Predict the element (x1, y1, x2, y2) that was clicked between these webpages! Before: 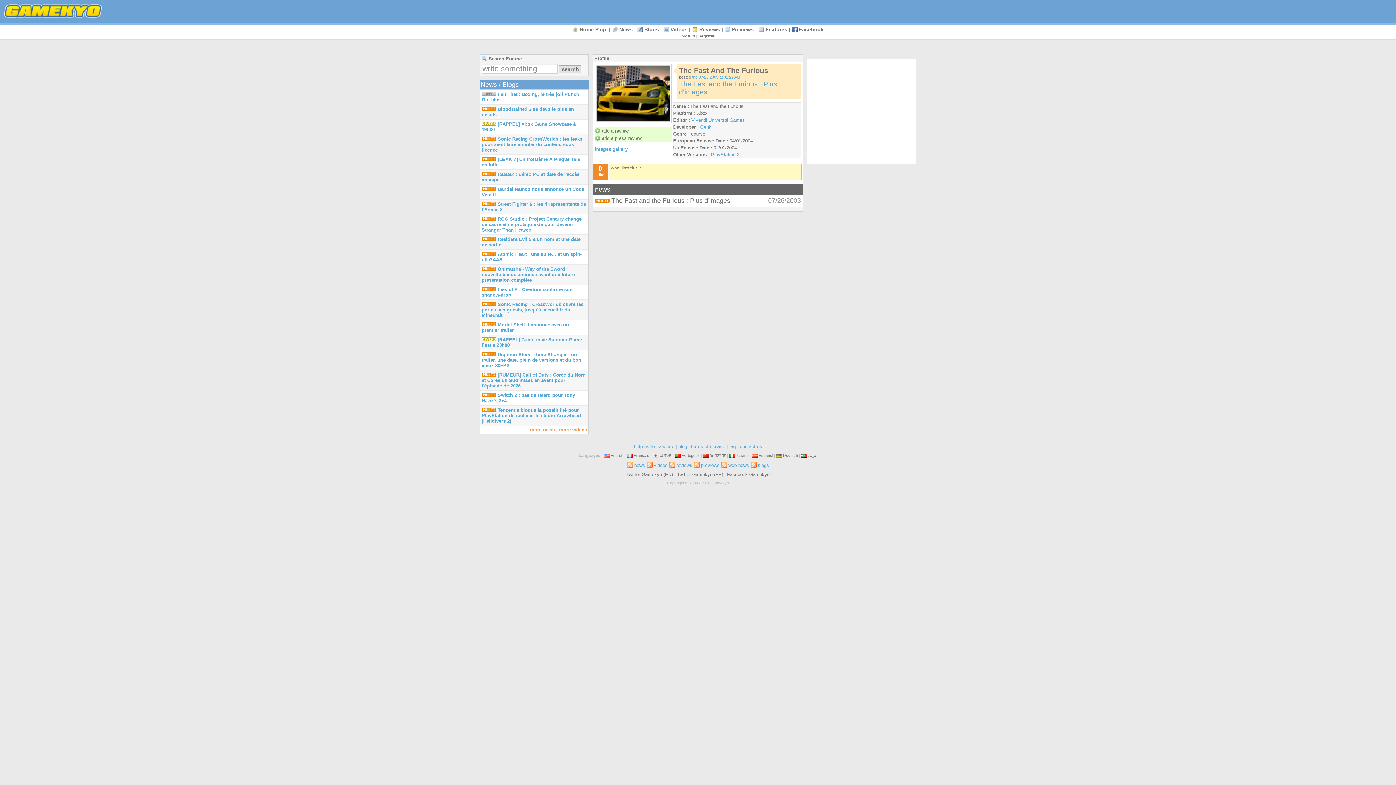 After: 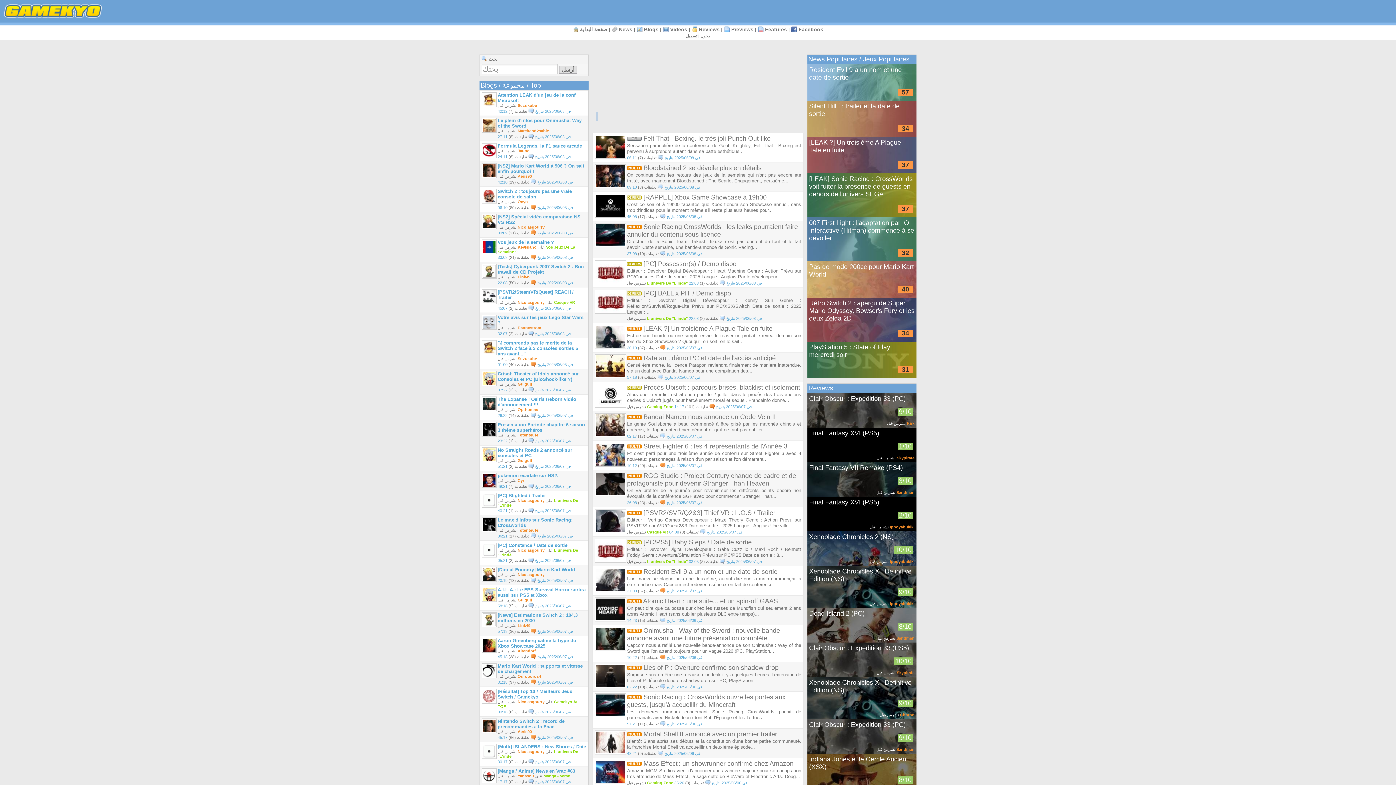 Action: bbox: (808, 453, 817, 457) label: عربي